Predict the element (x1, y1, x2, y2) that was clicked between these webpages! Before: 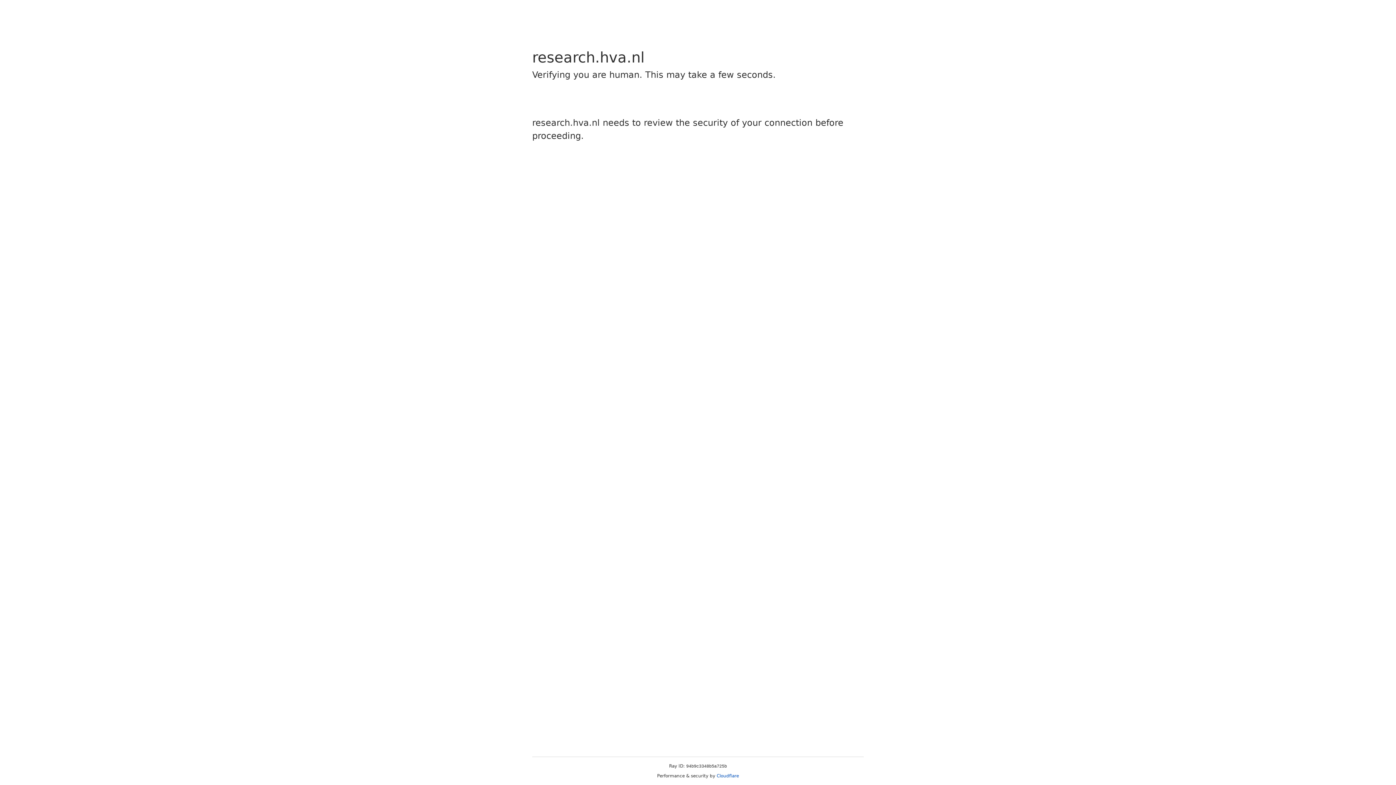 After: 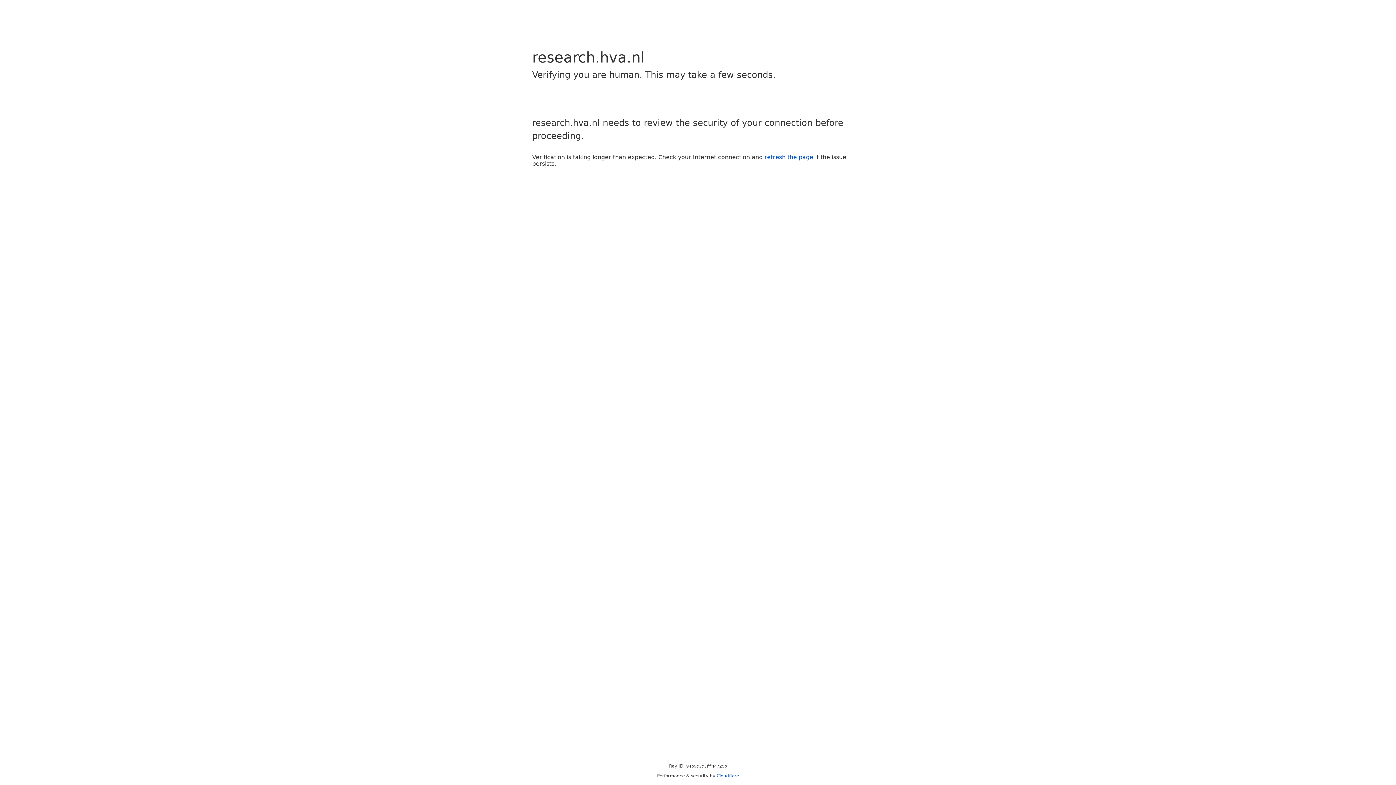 Action: label: Cloudflare bbox: (716, 773, 739, 778)